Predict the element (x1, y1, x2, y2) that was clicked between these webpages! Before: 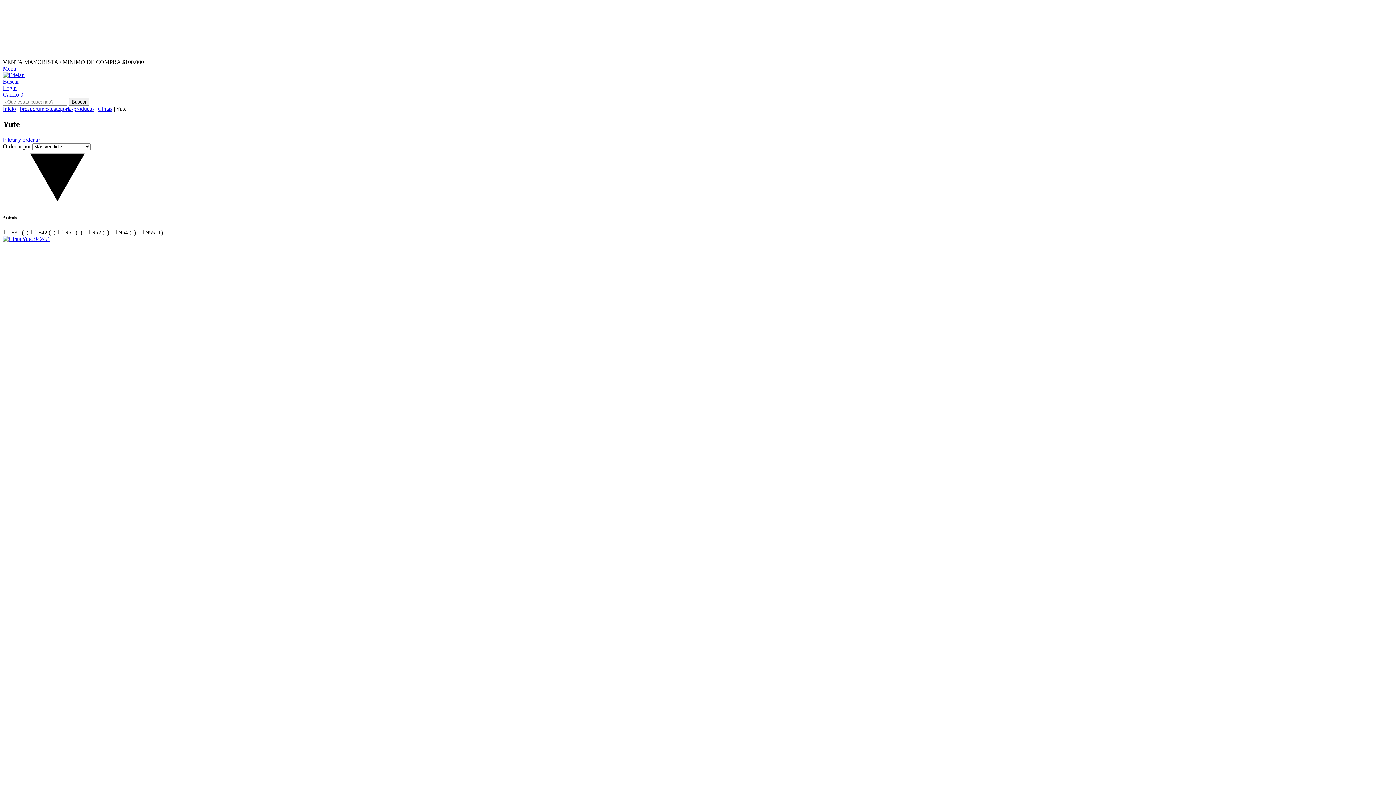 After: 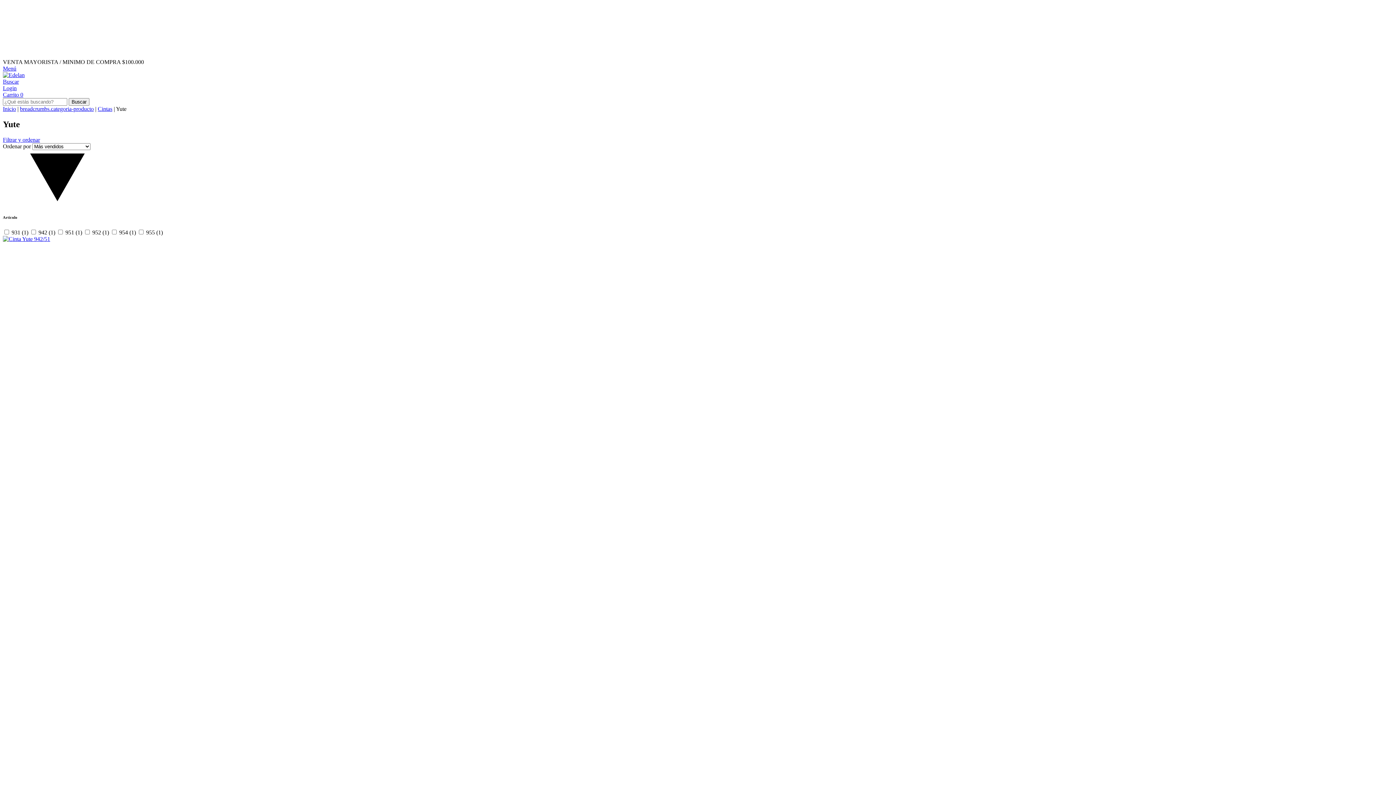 Action: bbox: (2, 65, 16, 71) label: Menú